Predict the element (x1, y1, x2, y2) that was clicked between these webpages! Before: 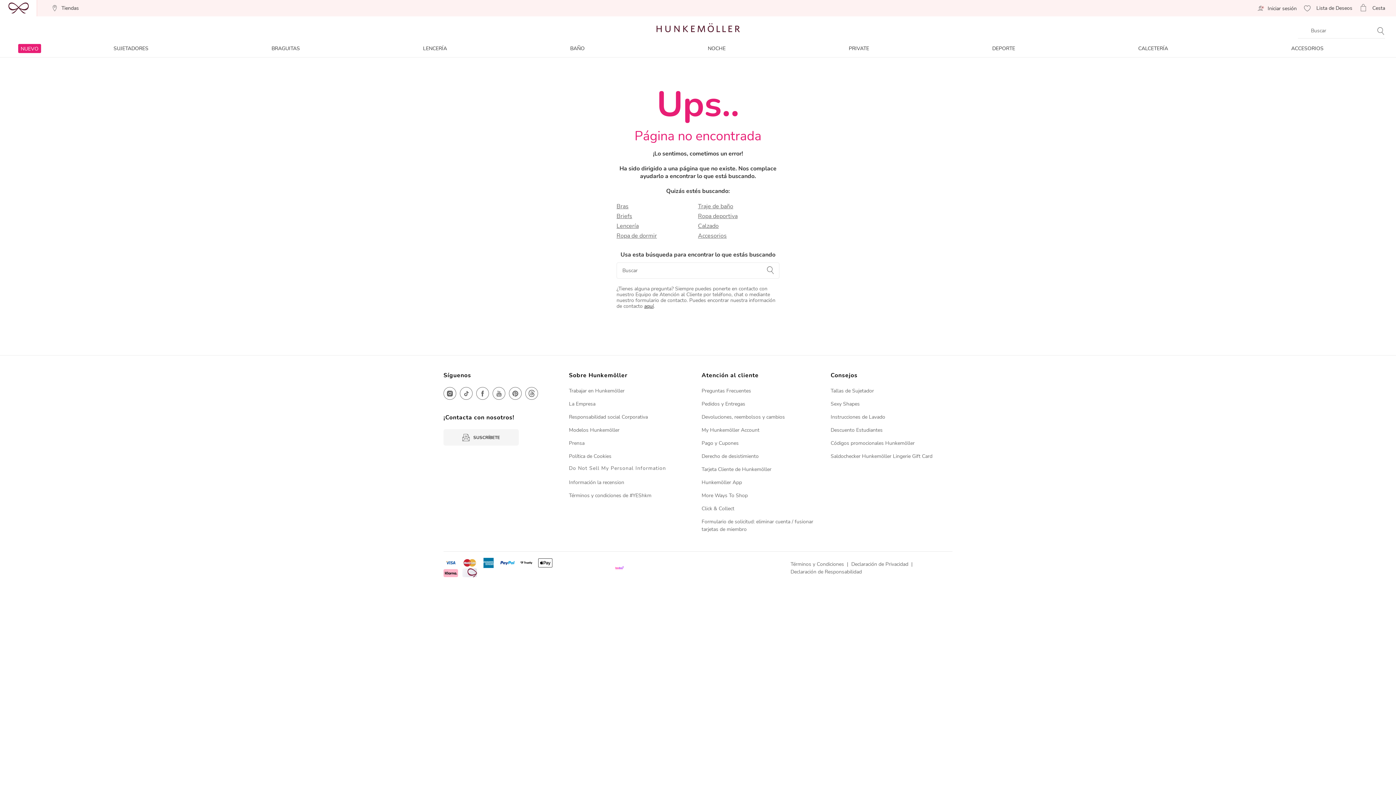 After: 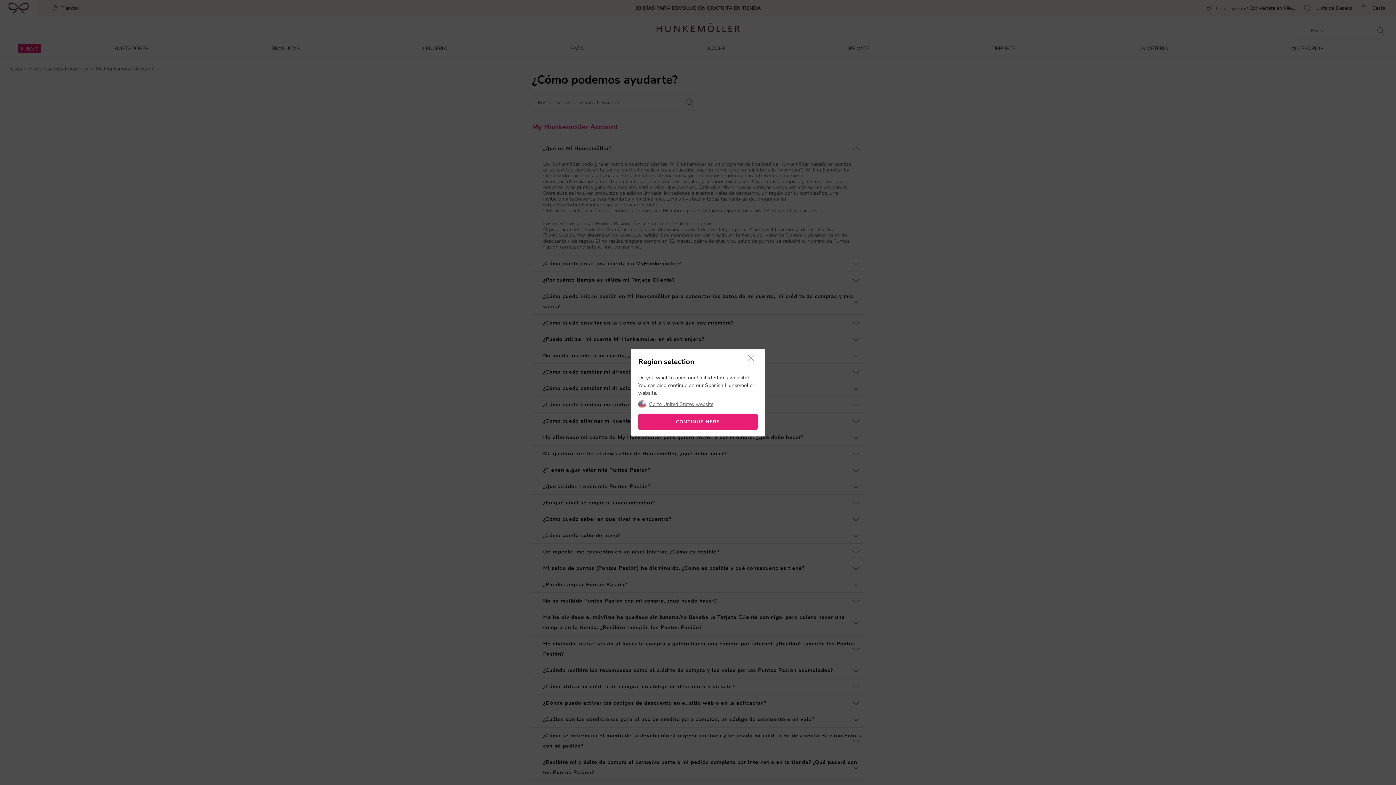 Action: label: My Hunkemöller Account bbox: (701, 426, 759, 433)